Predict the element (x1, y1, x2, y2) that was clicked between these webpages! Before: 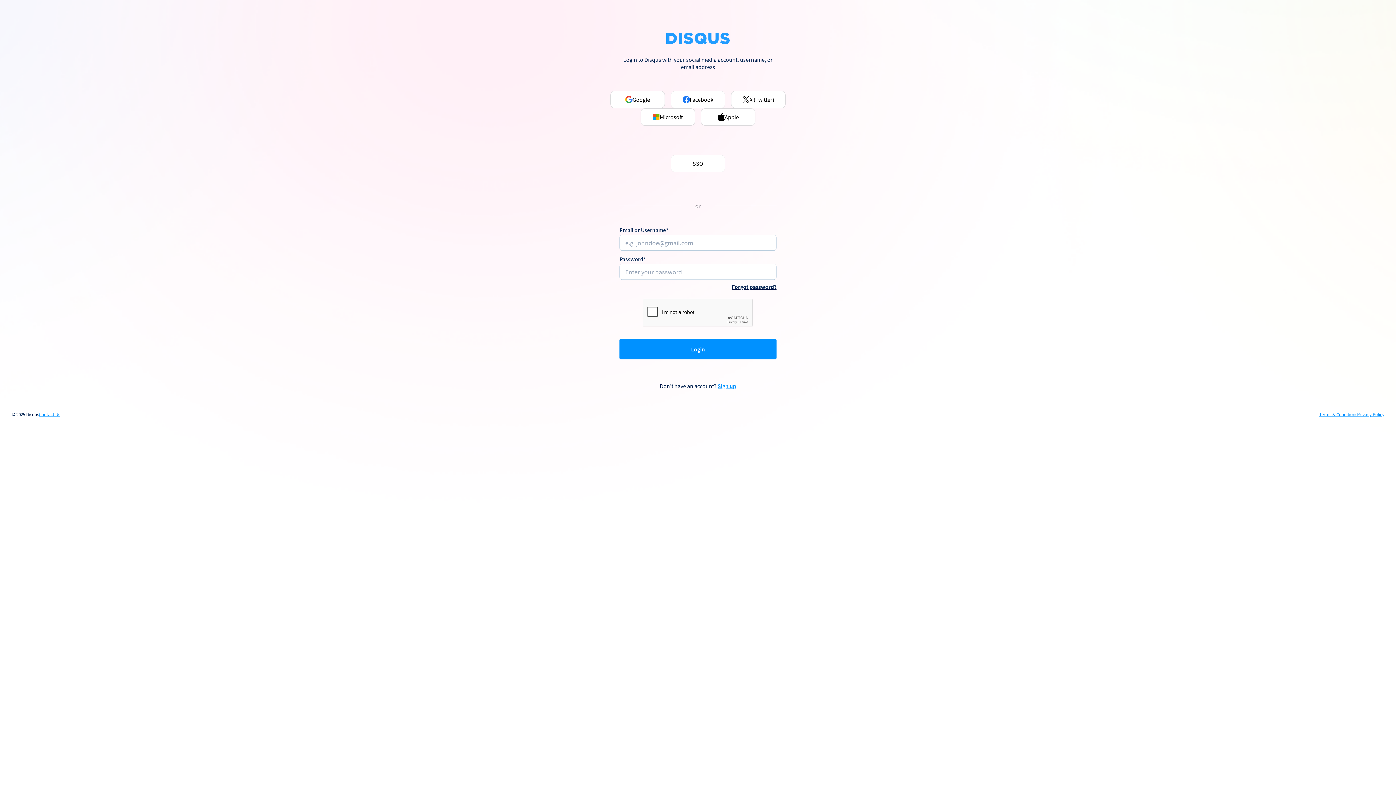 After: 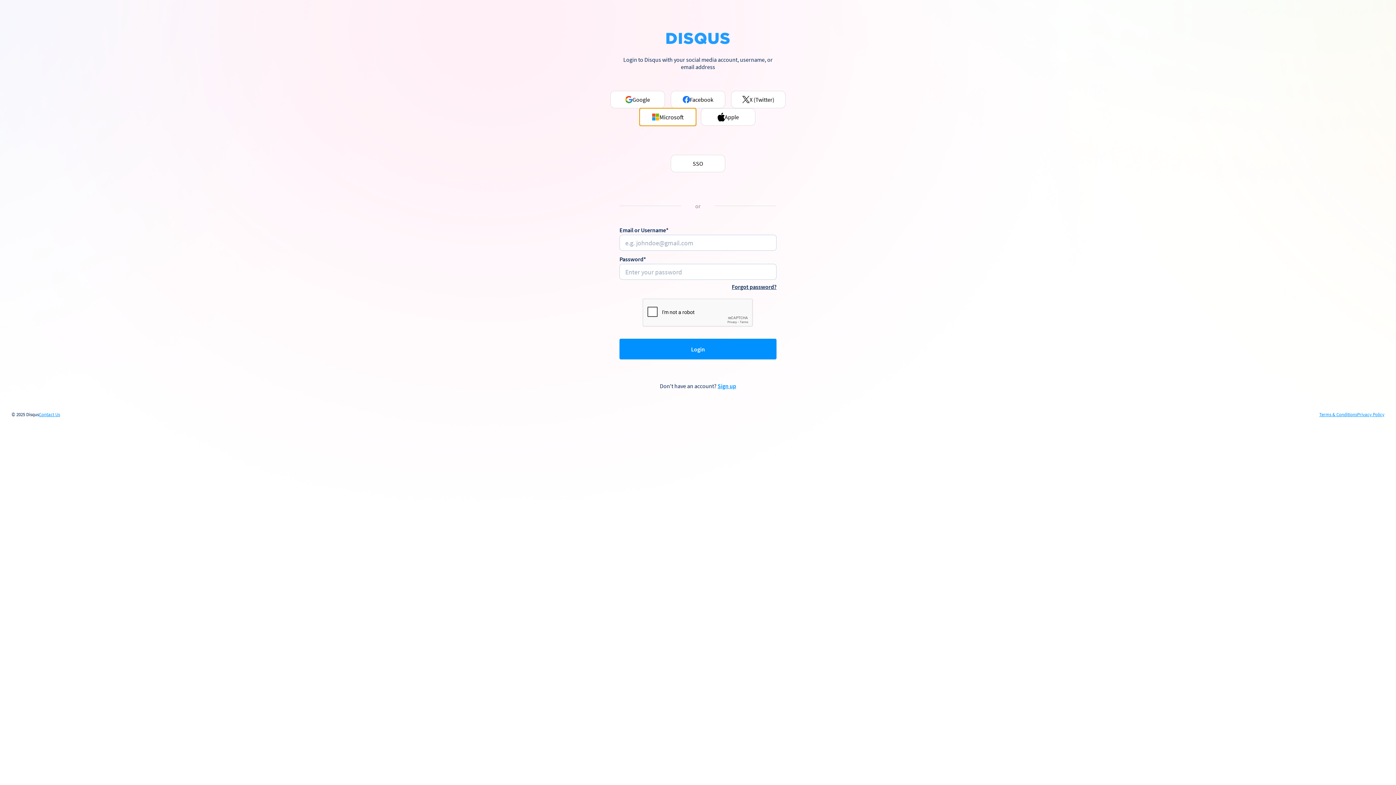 Action: label: Microsoft bbox: (640, 108, 695, 125)